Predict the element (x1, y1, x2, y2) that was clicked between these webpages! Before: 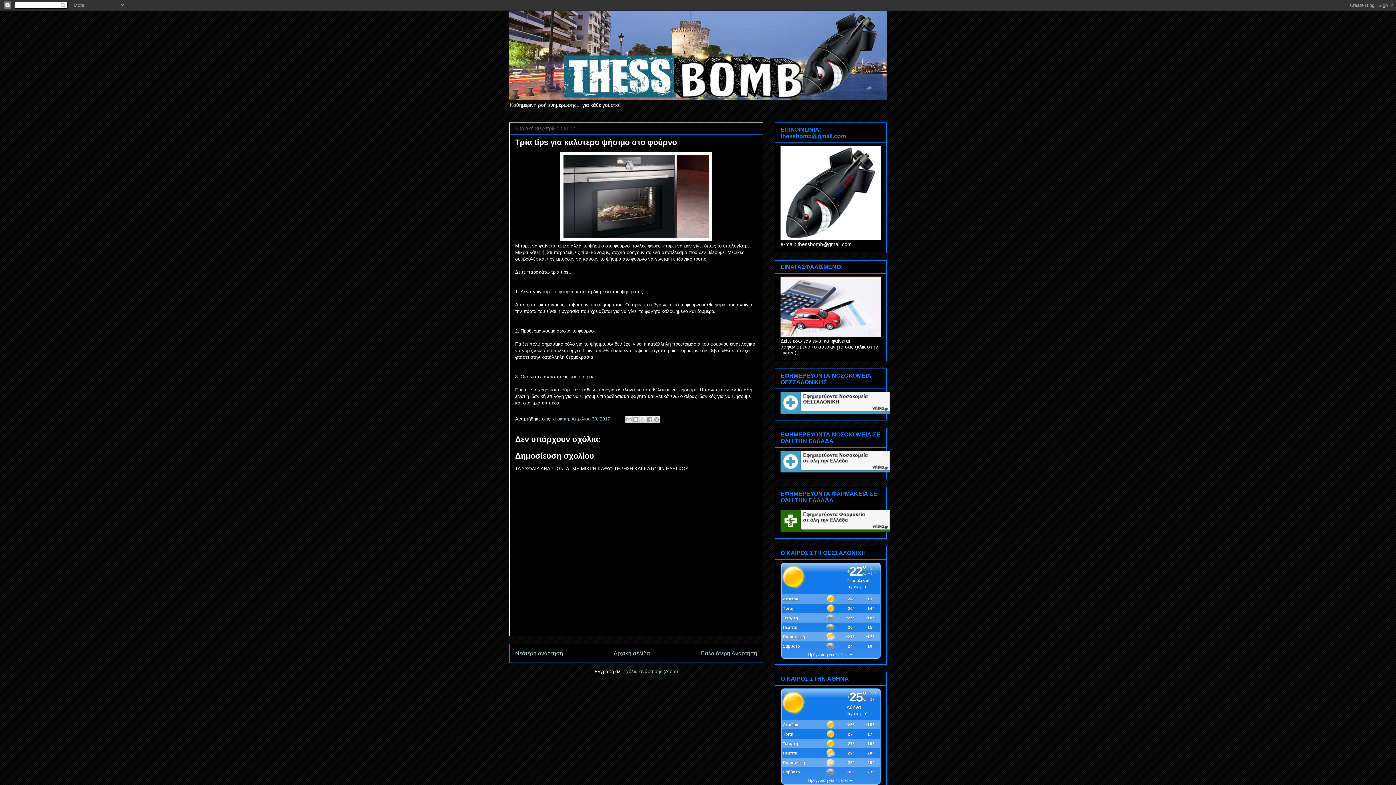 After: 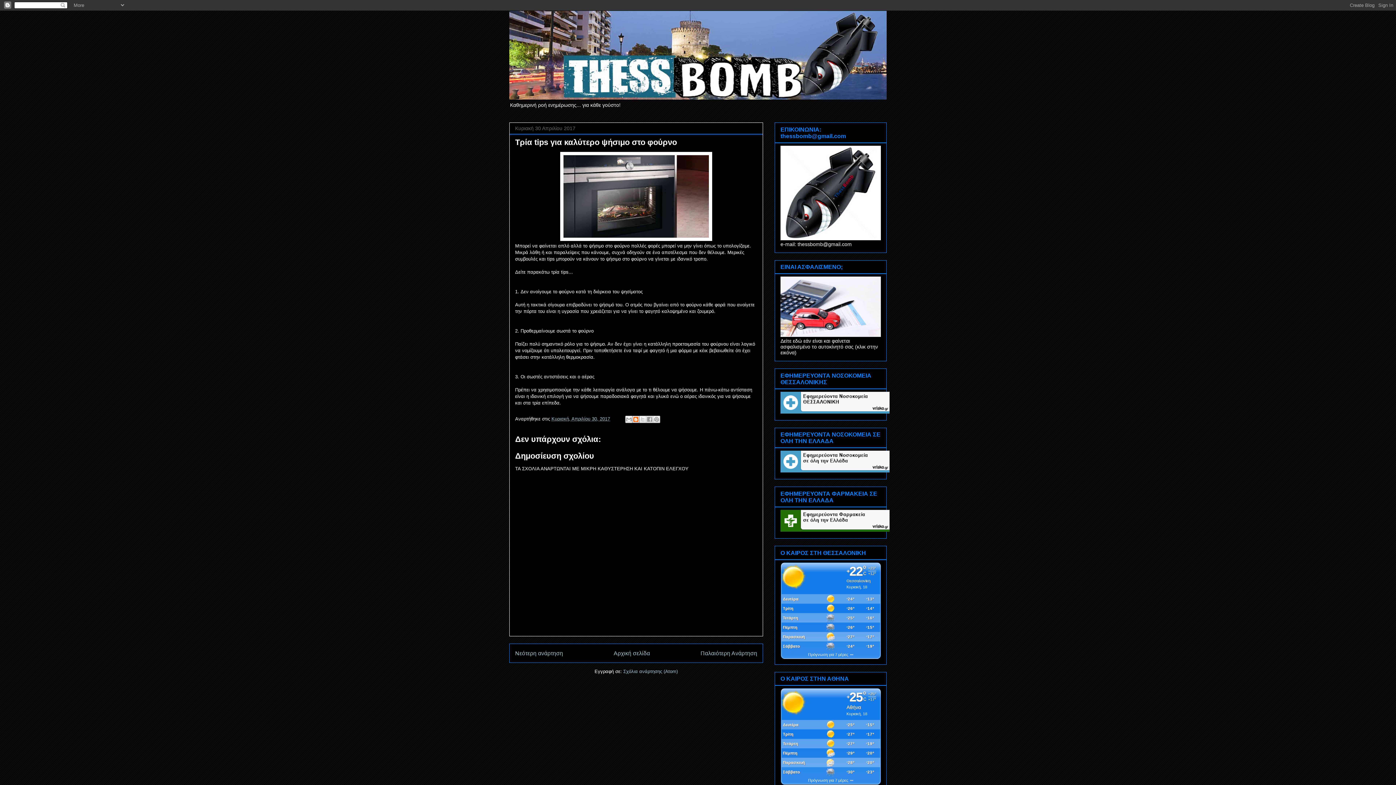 Action: bbox: (632, 416, 639, 423) label: BlogThis!